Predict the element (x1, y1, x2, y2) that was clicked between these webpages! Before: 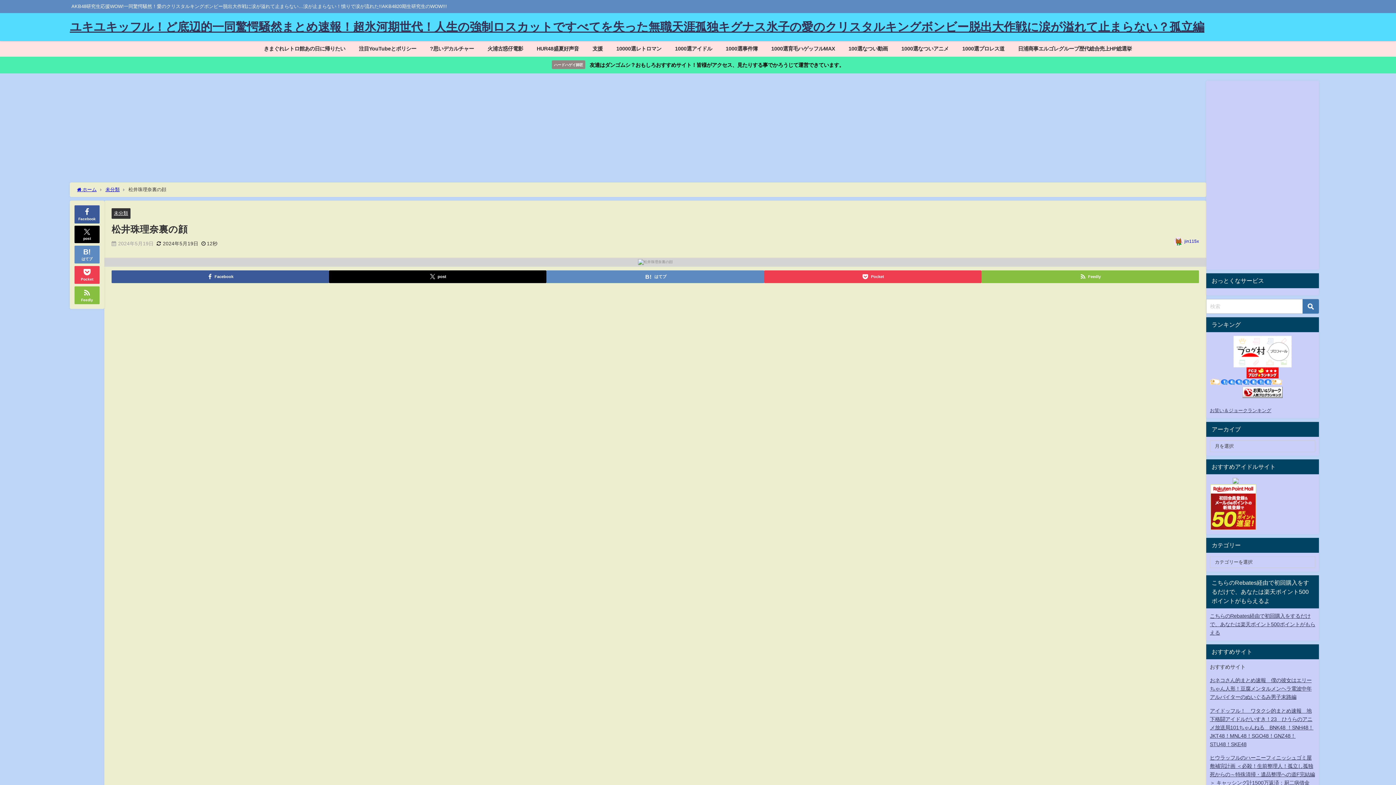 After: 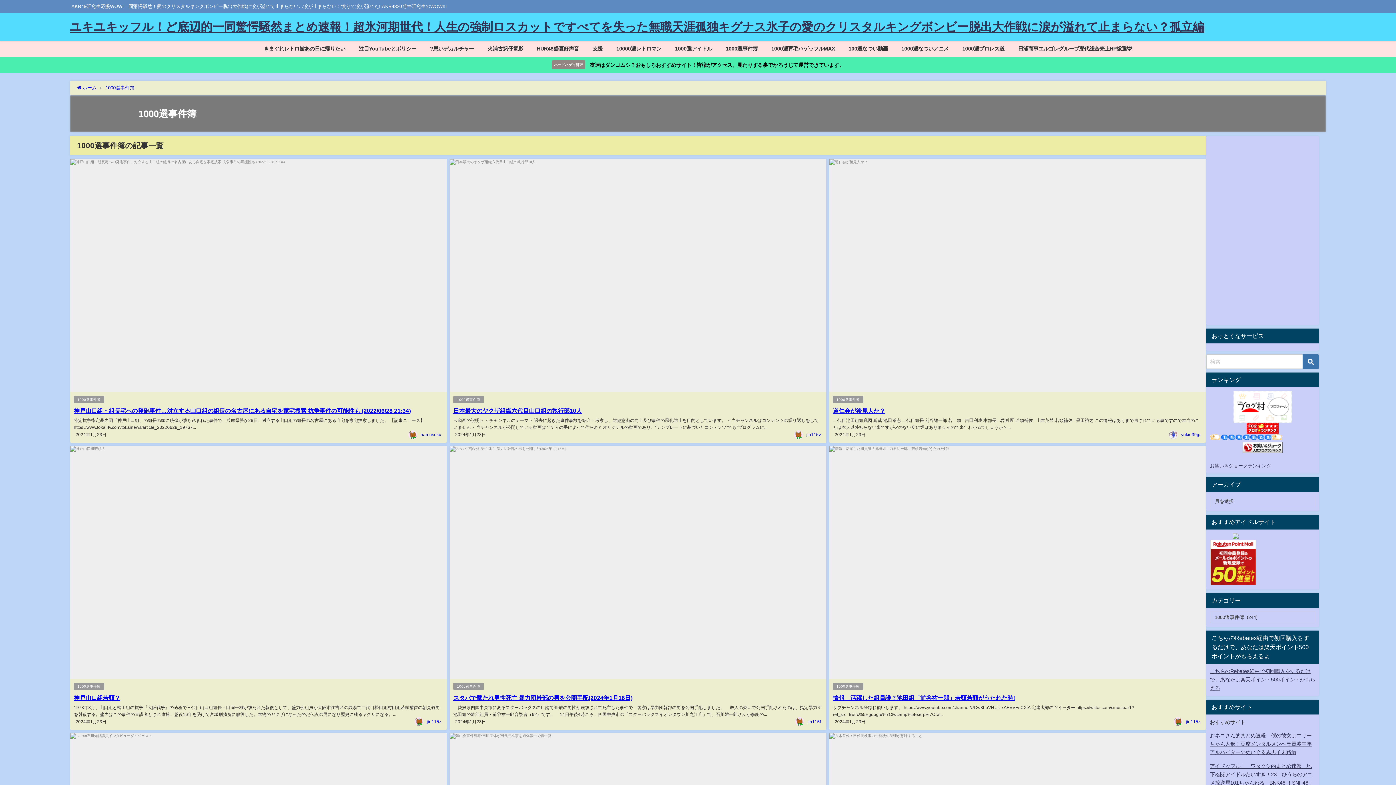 Action: label: 1000選事件簿 bbox: (719, 41, 764, 56)